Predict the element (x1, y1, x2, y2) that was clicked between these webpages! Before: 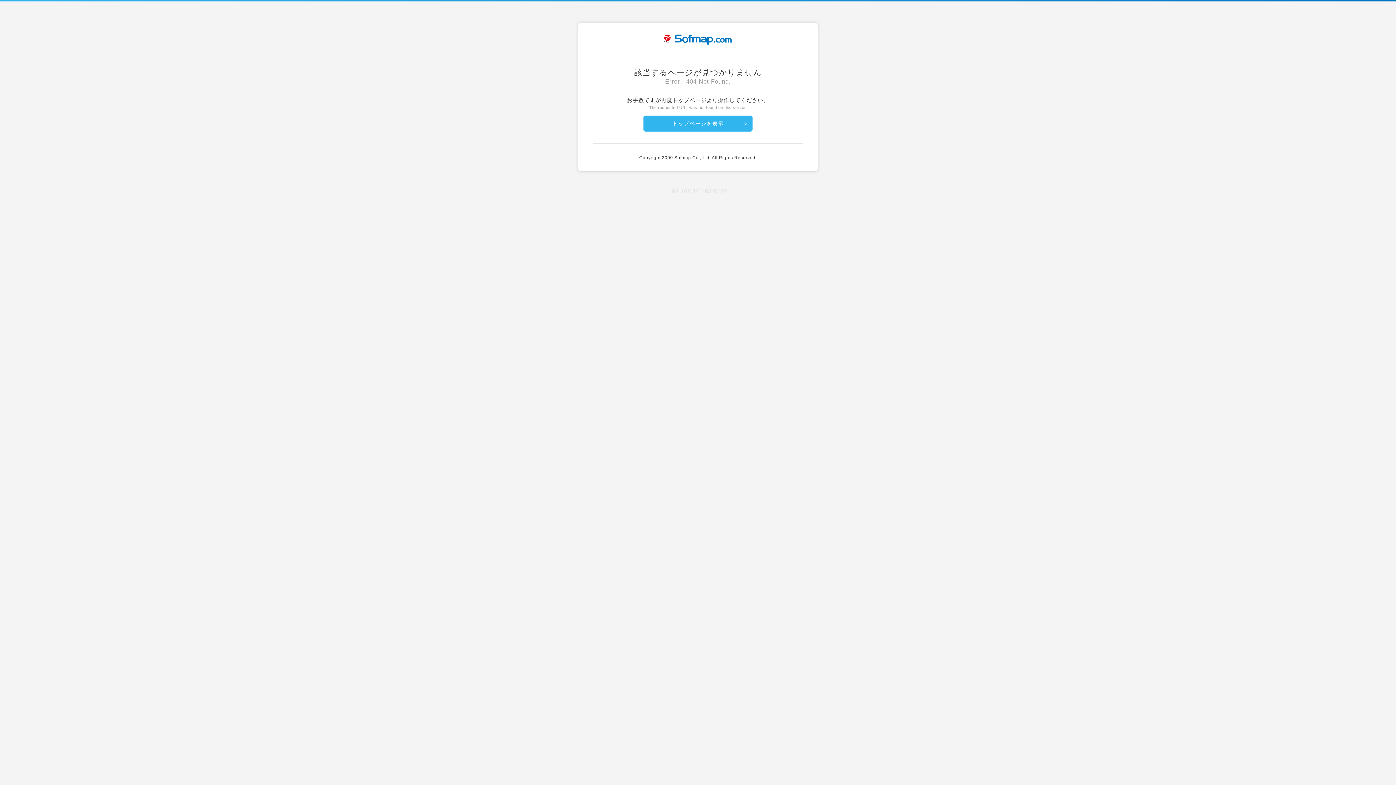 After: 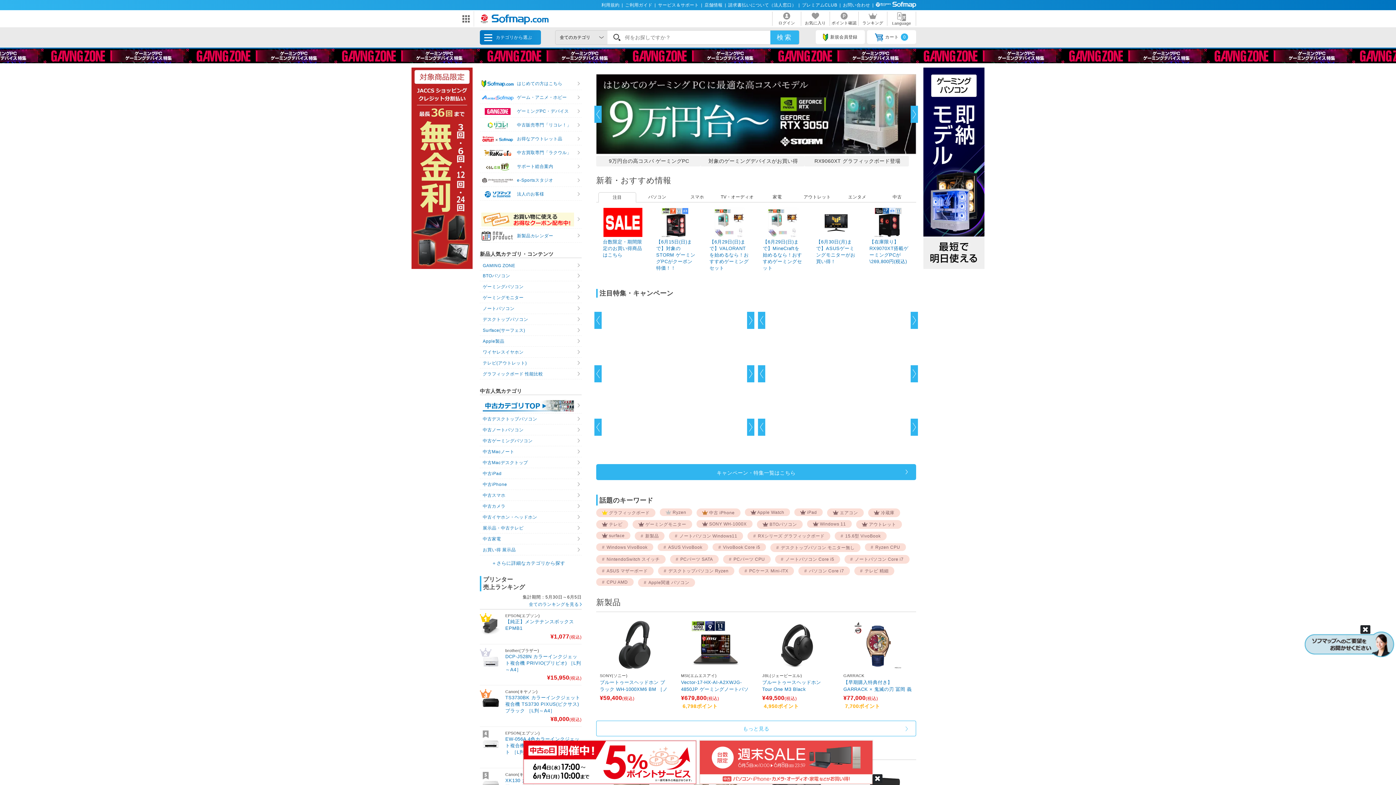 Action: label: トップページを表示 bbox: (643, 115, 752, 131)